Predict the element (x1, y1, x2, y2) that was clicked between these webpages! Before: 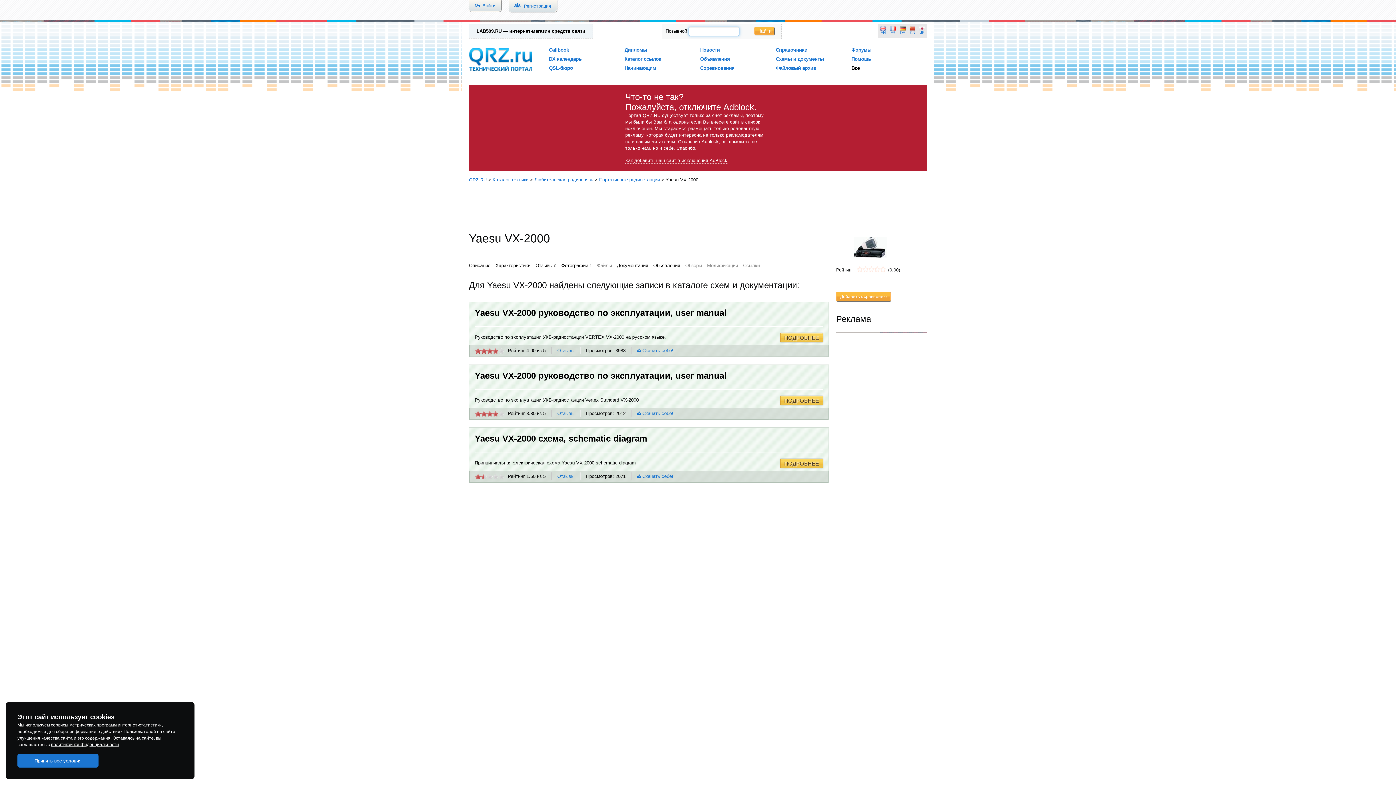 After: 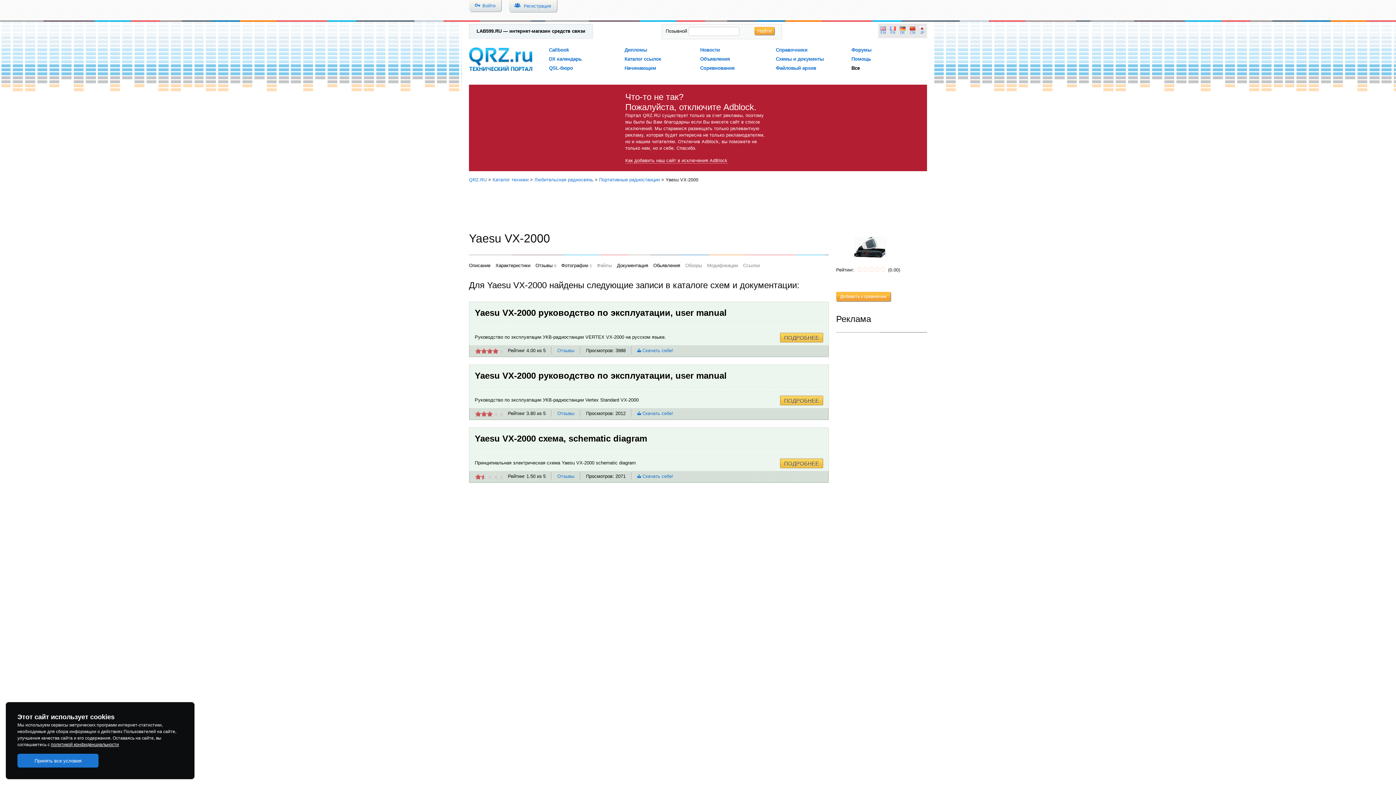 Action: bbox: (486, 411, 492, 416) label: 3